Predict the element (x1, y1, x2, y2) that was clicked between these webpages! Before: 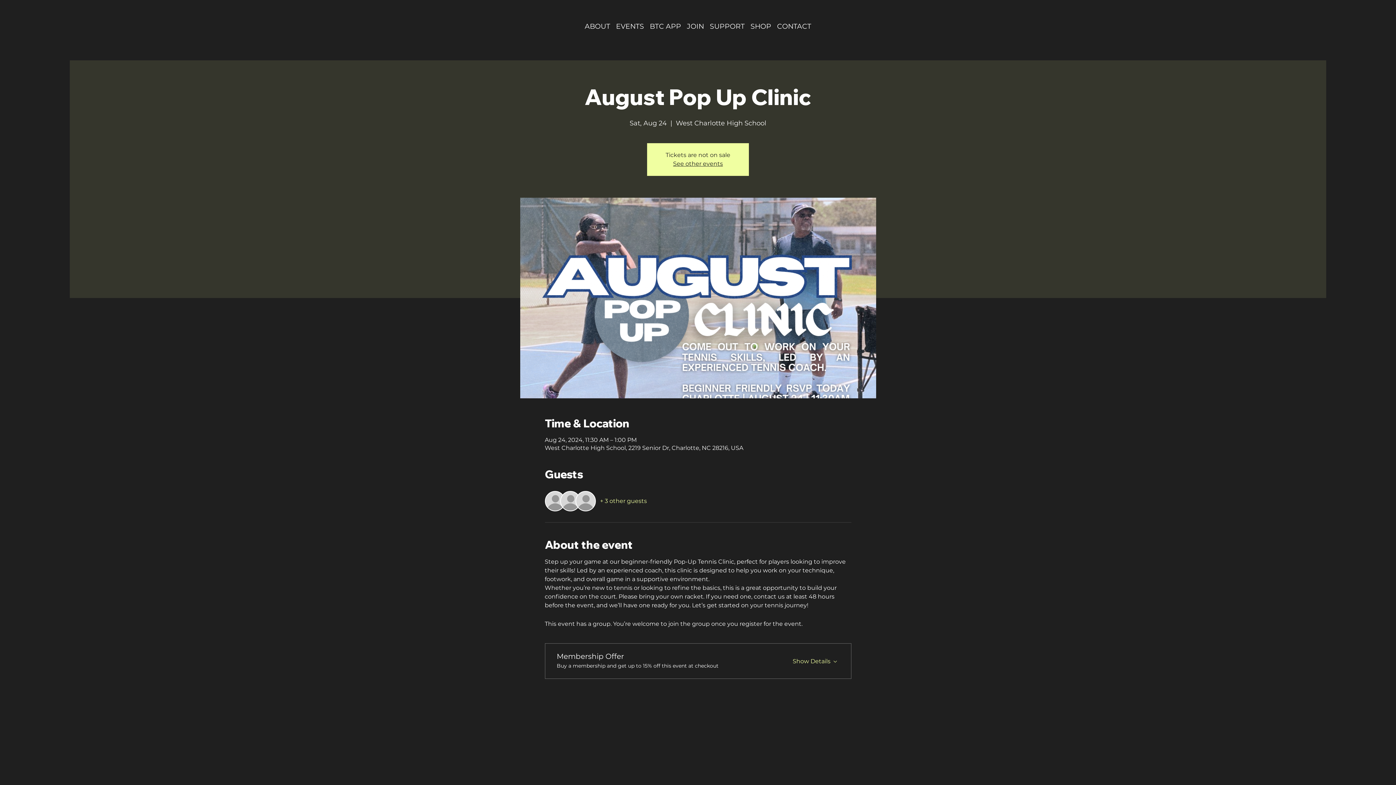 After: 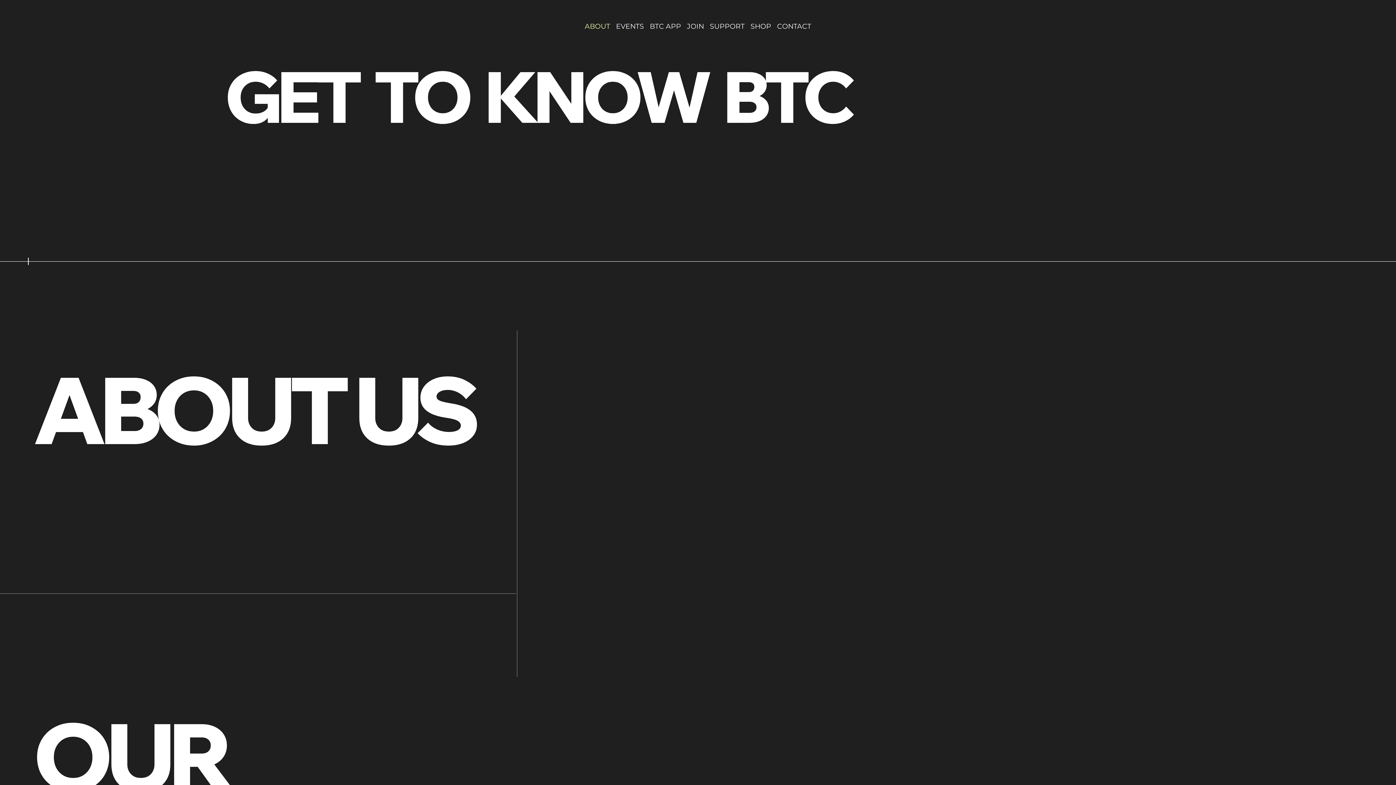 Action: bbox: (581, 22, 613, 30) label: ABOUT